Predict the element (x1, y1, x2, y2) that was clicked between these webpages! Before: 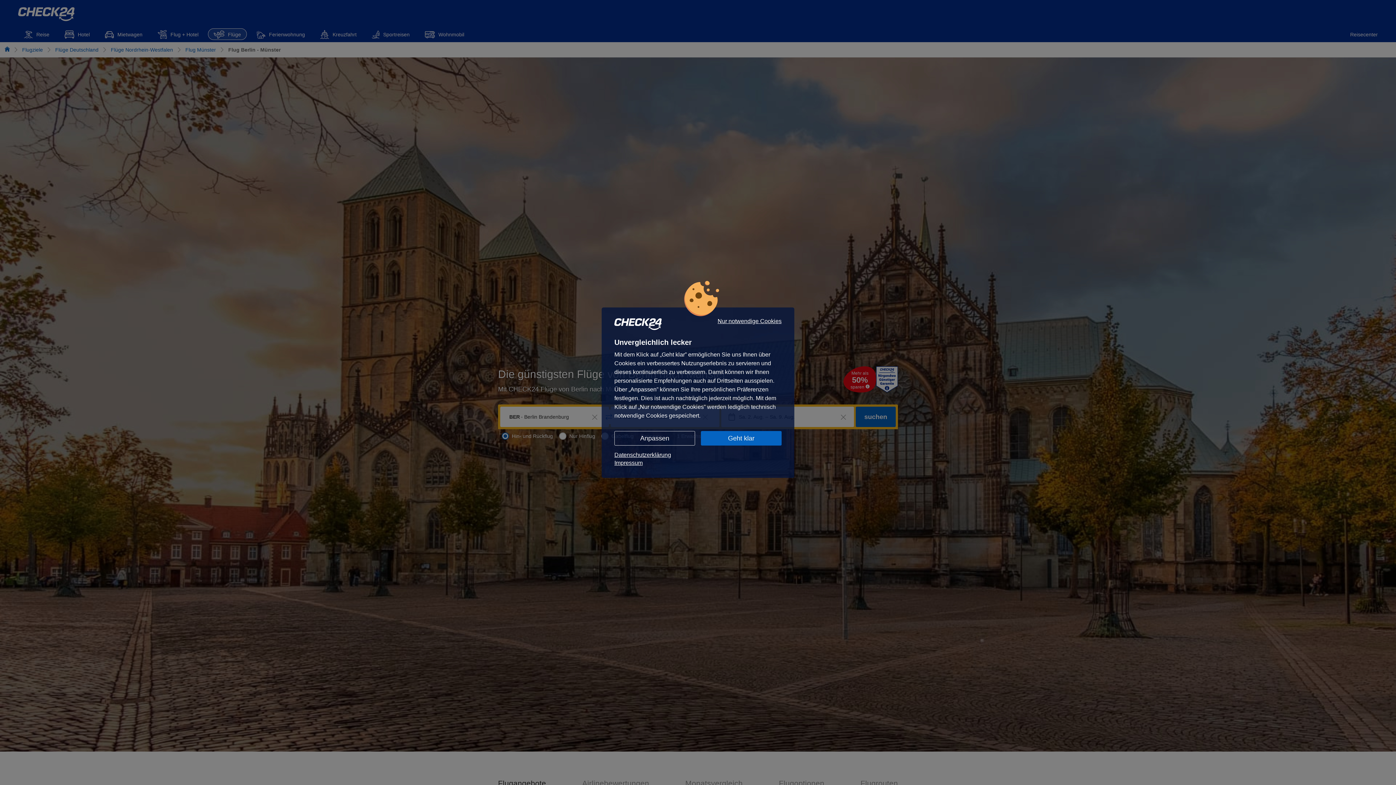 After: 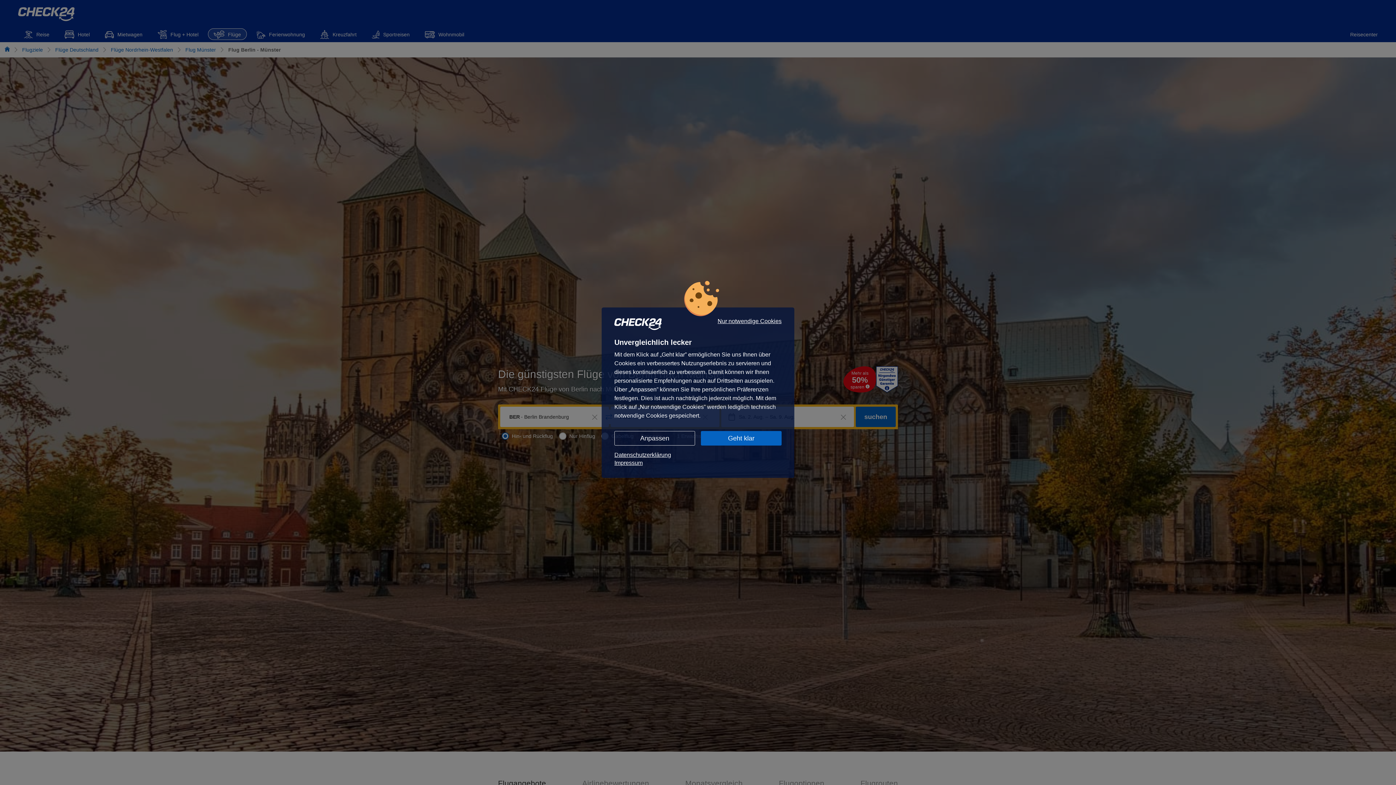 Action: bbox: (614, 459, 781, 467) label: Impressum